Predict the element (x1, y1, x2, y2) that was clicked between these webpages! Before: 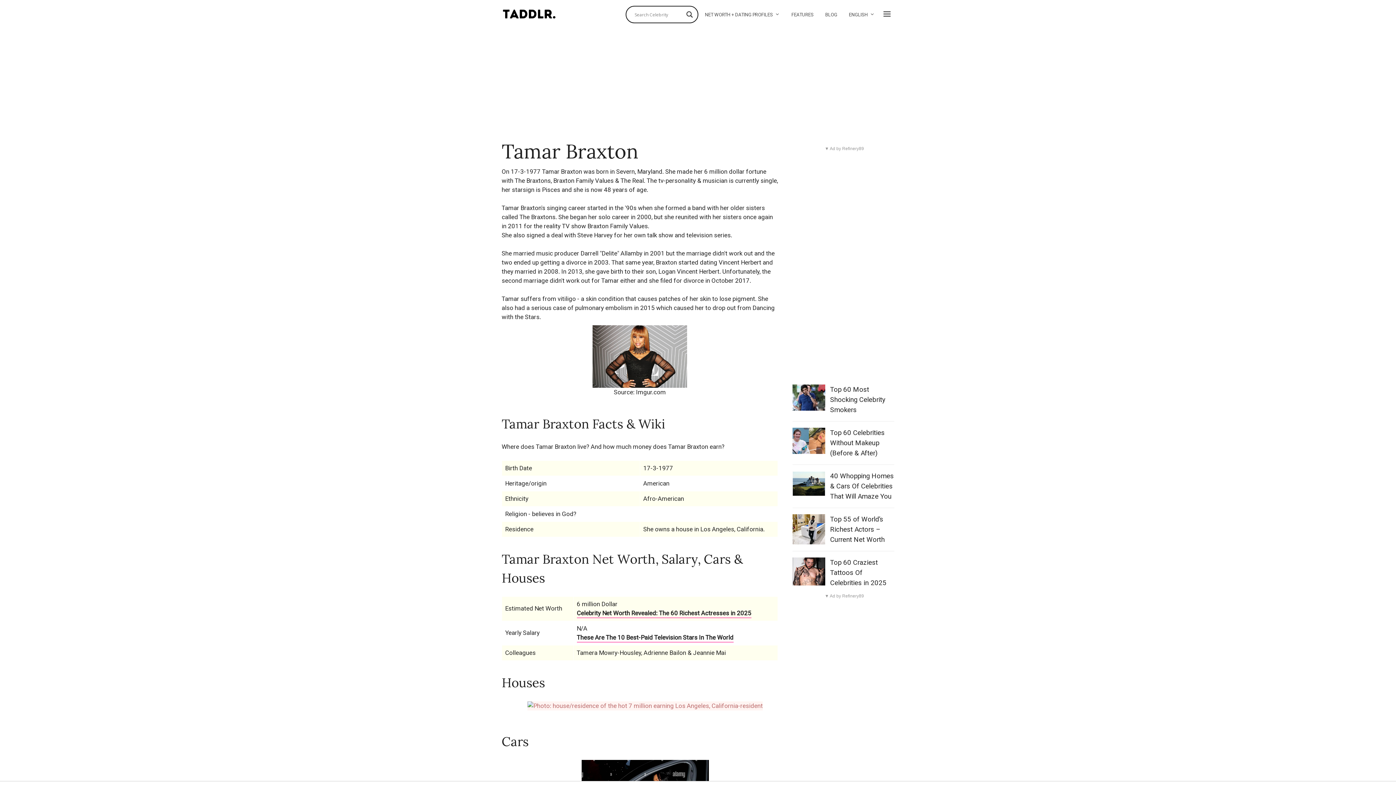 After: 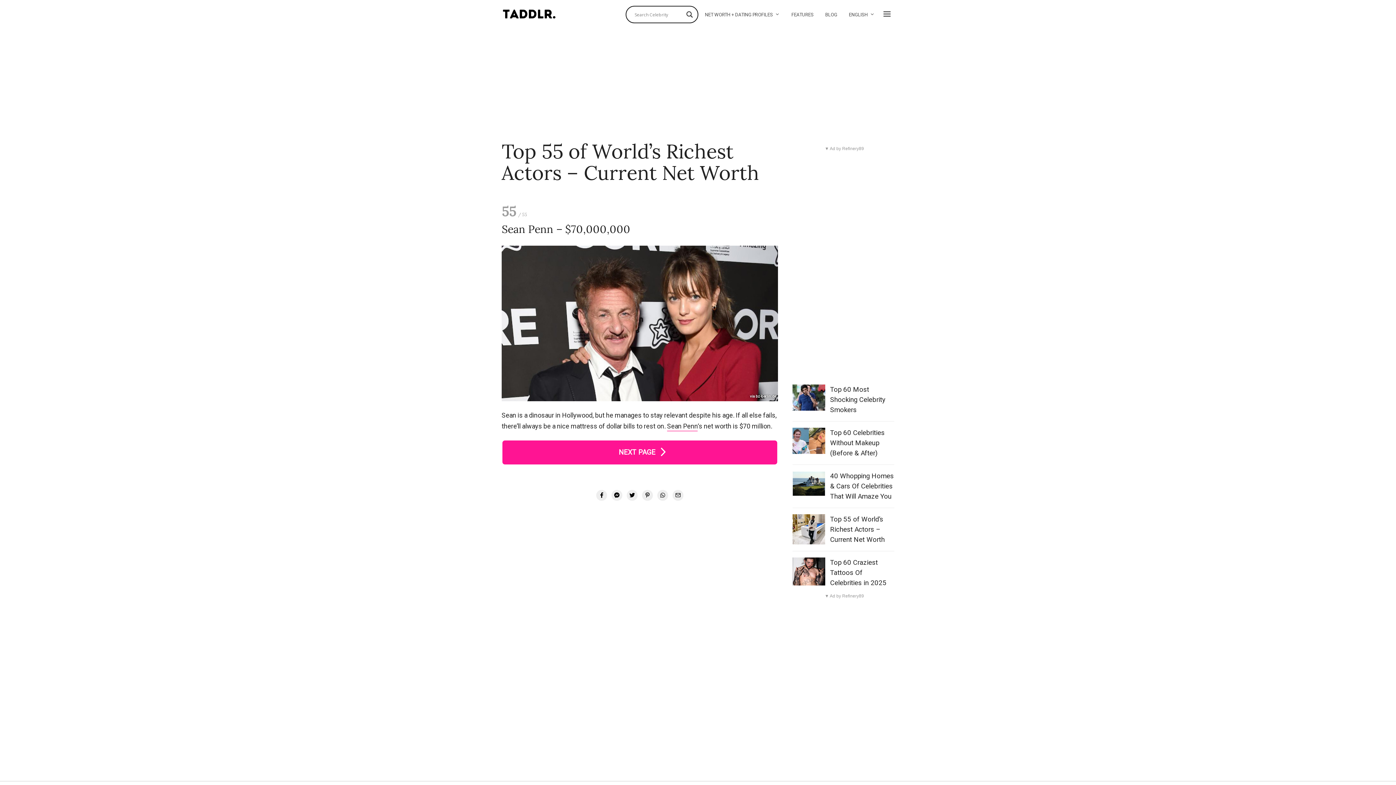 Action: label: Top 55 of World’s Richest Actors – Current Net Worth bbox: (830, 515, 884, 544)